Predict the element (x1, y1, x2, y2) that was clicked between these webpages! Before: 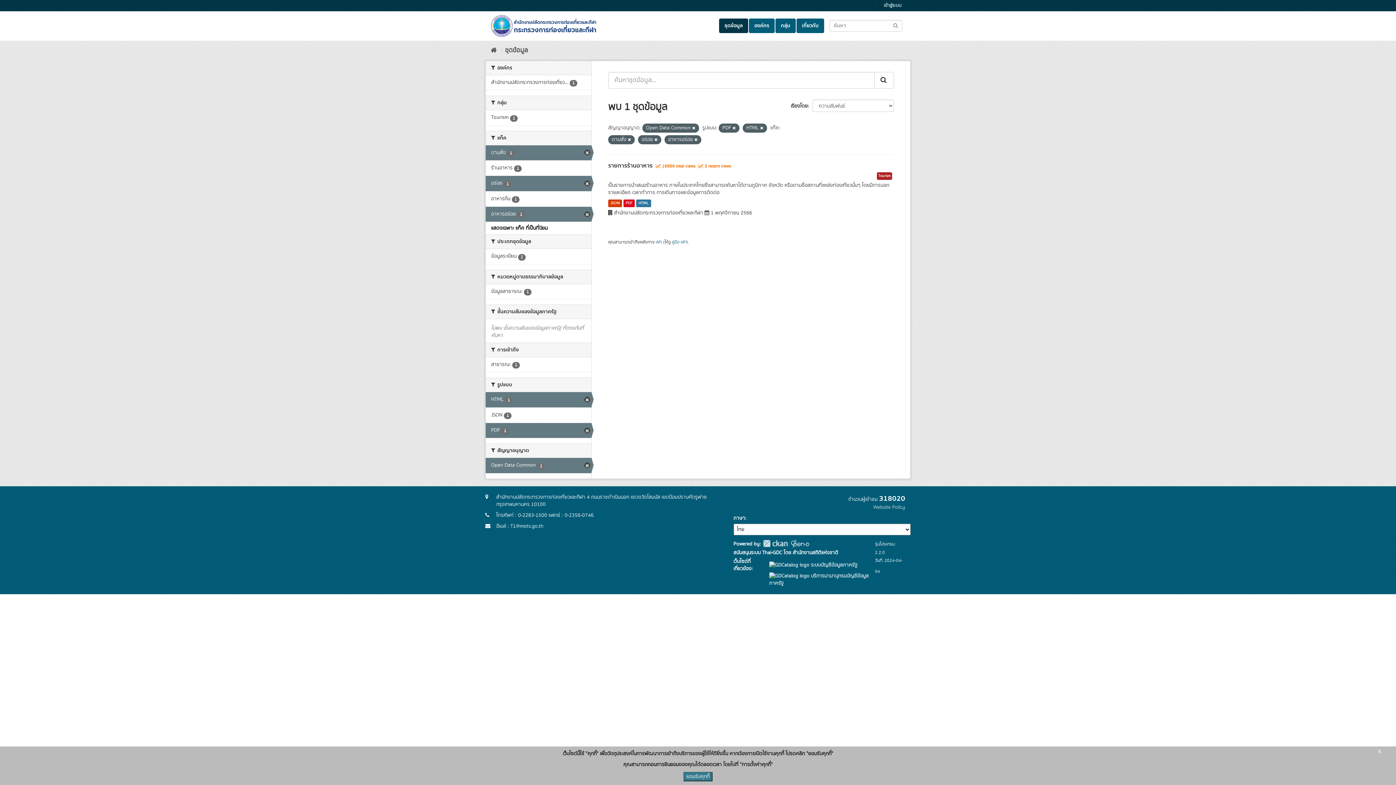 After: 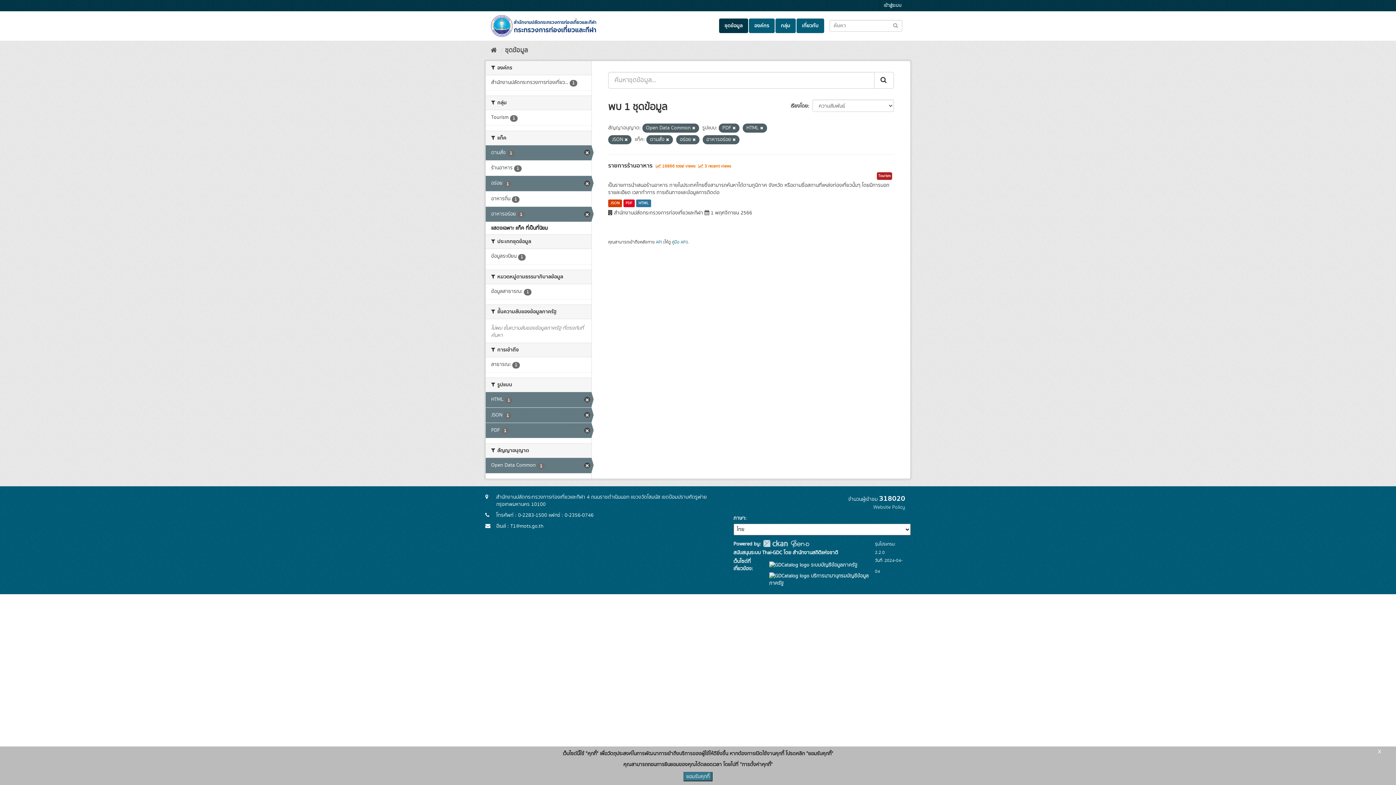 Action: bbox: (485, 407, 591, 422) label: JSON 1